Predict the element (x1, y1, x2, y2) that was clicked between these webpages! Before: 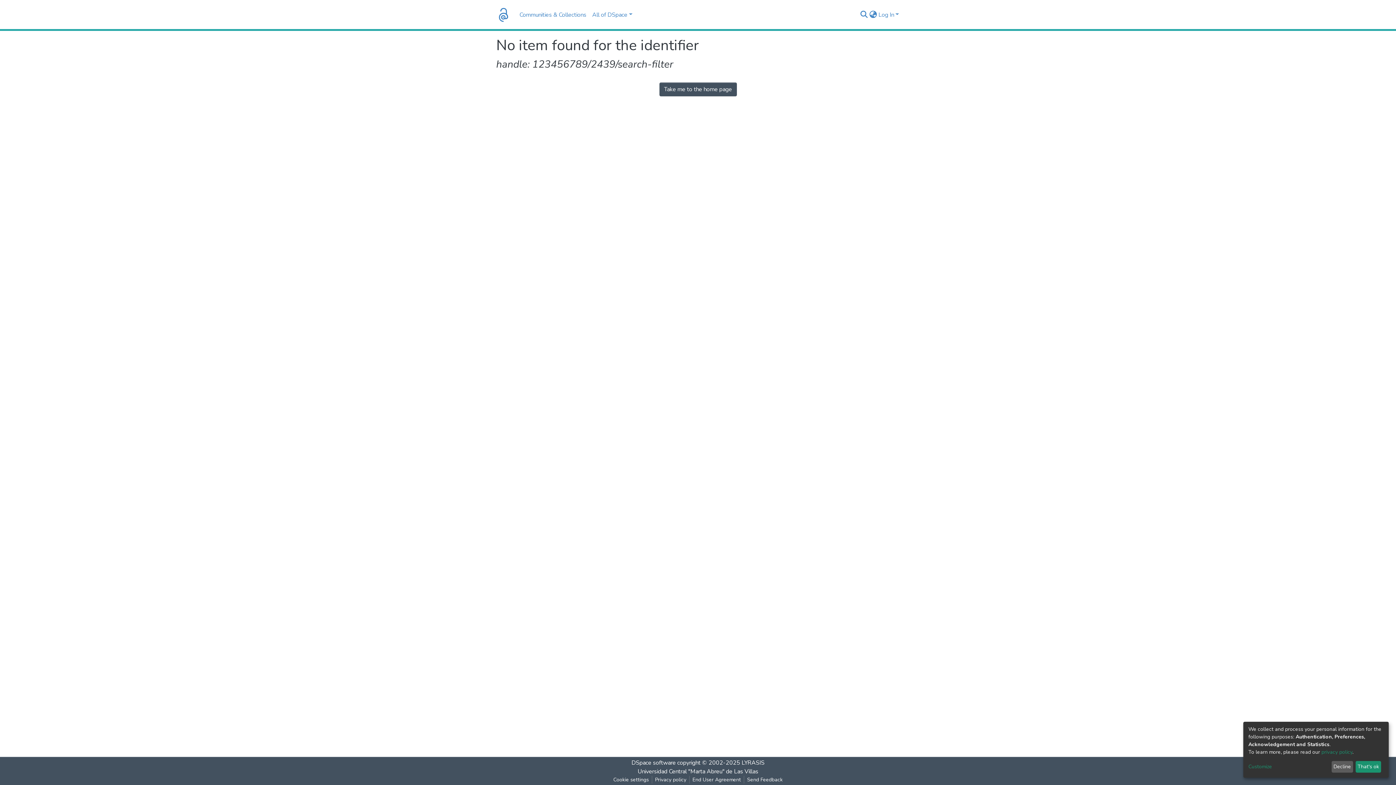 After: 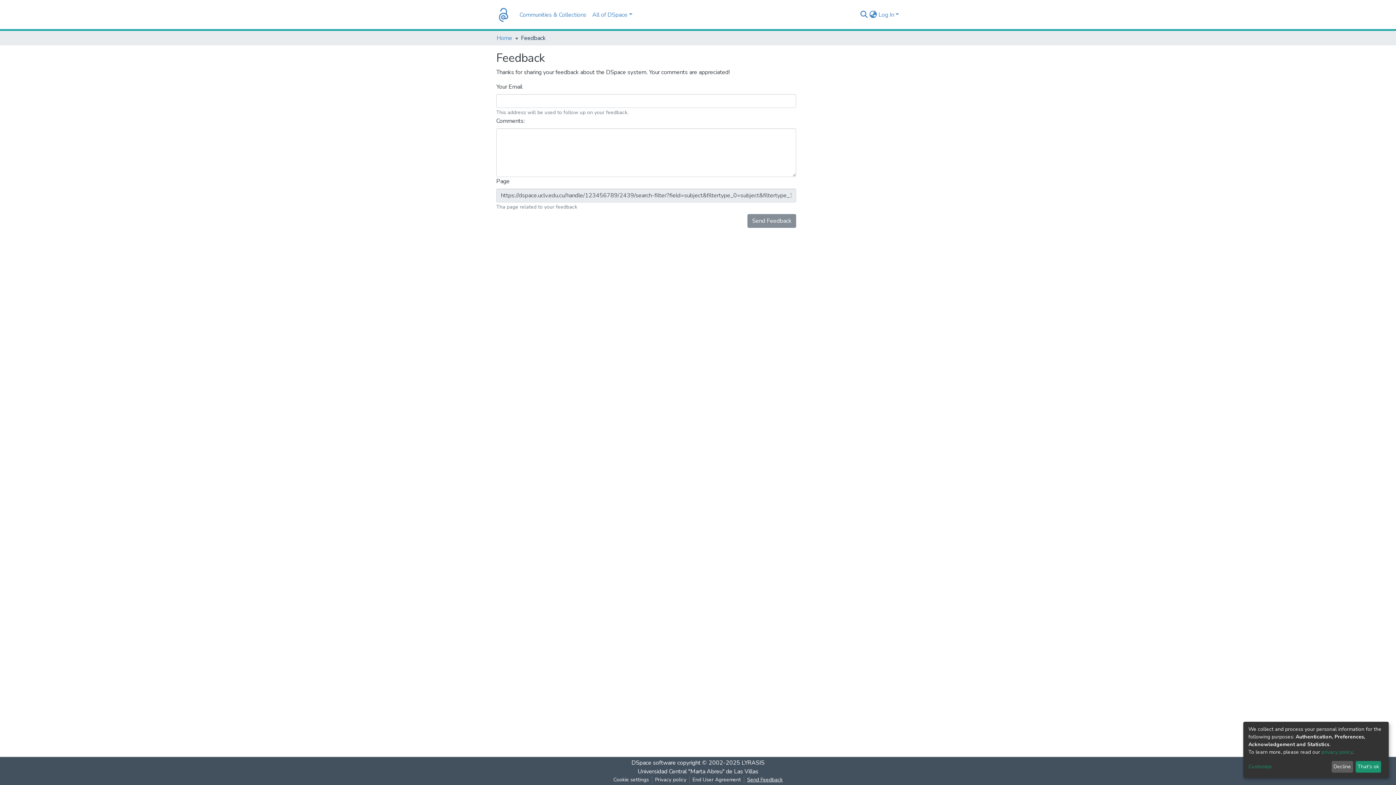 Action: bbox: (744, 776, 785, 784) label: Send Feedback